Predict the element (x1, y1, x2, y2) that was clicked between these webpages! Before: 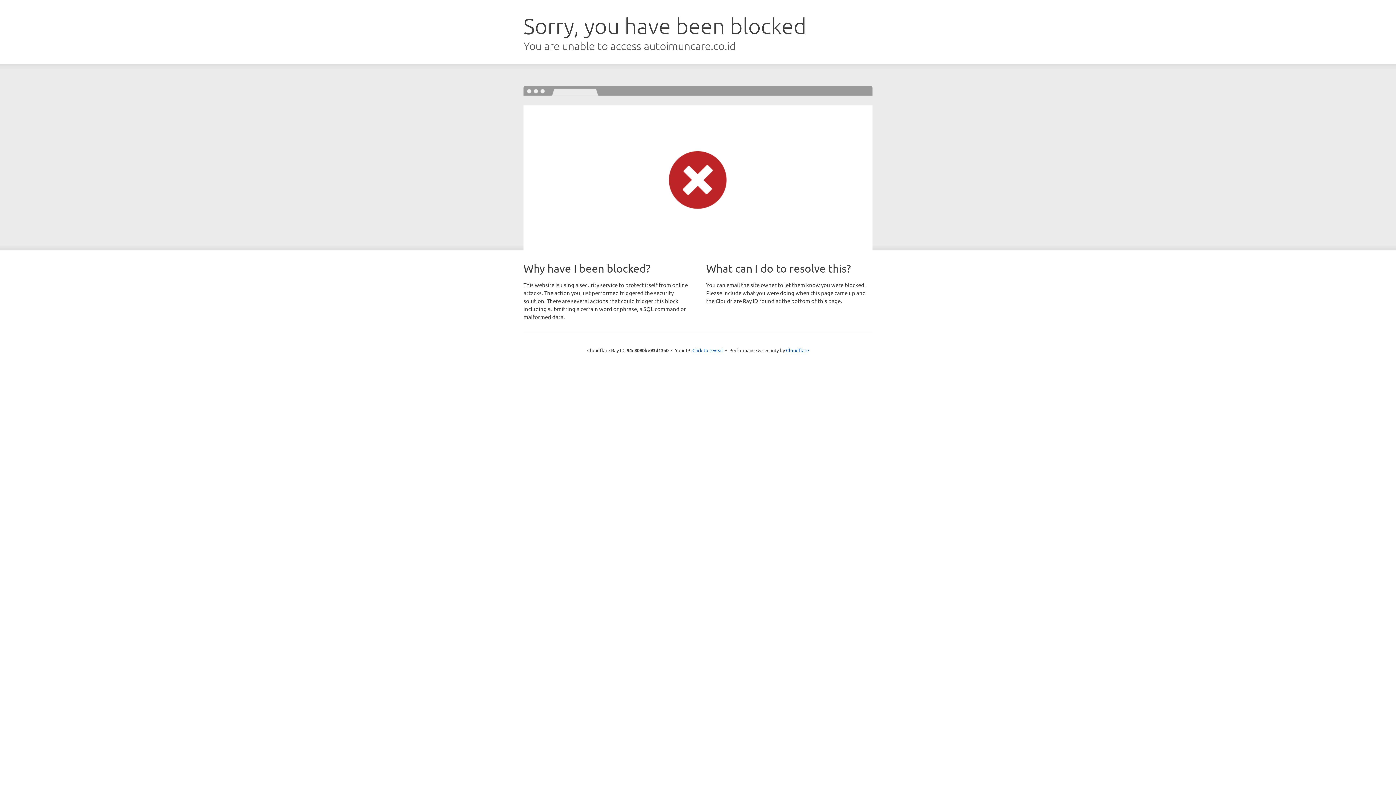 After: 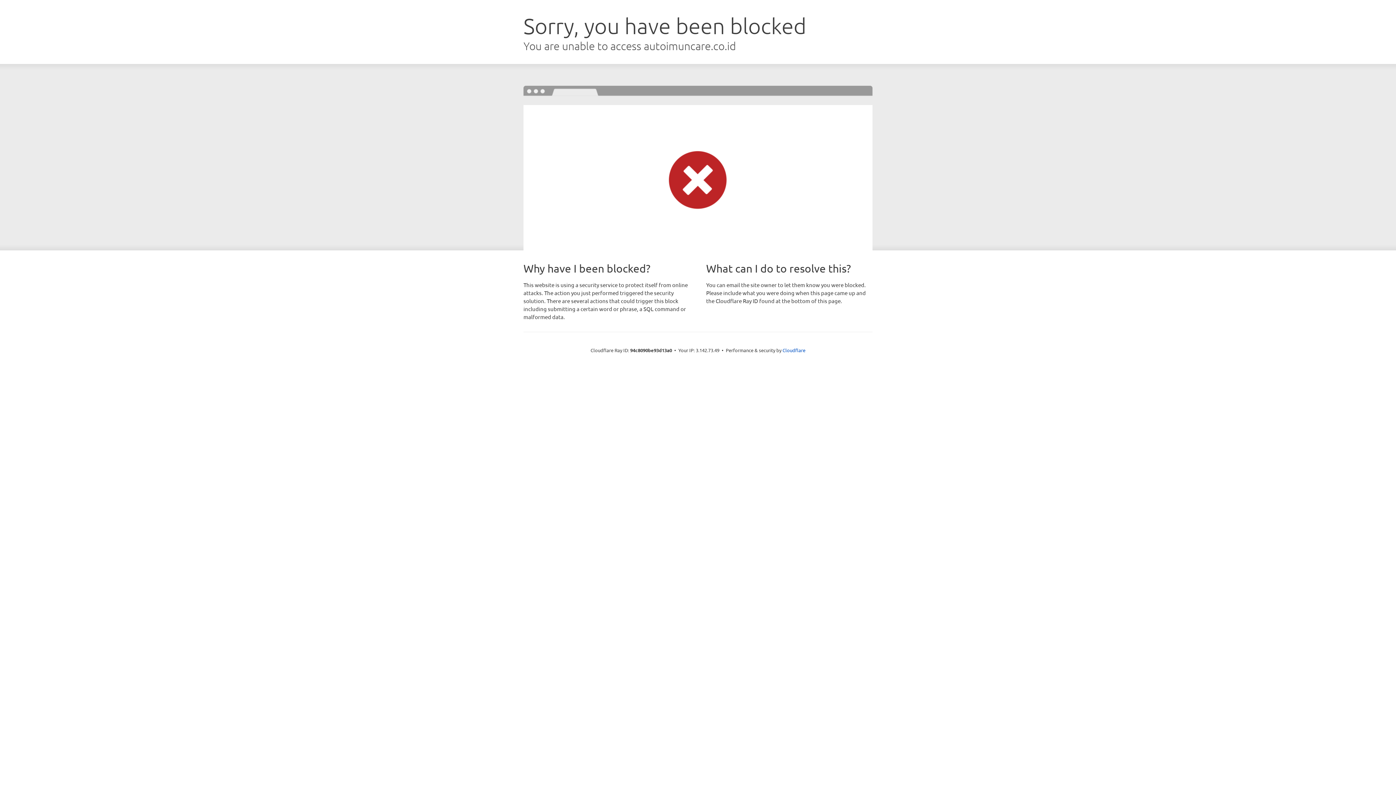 Action: bbox: (692, 346, 723, 353) label: Click to reveal